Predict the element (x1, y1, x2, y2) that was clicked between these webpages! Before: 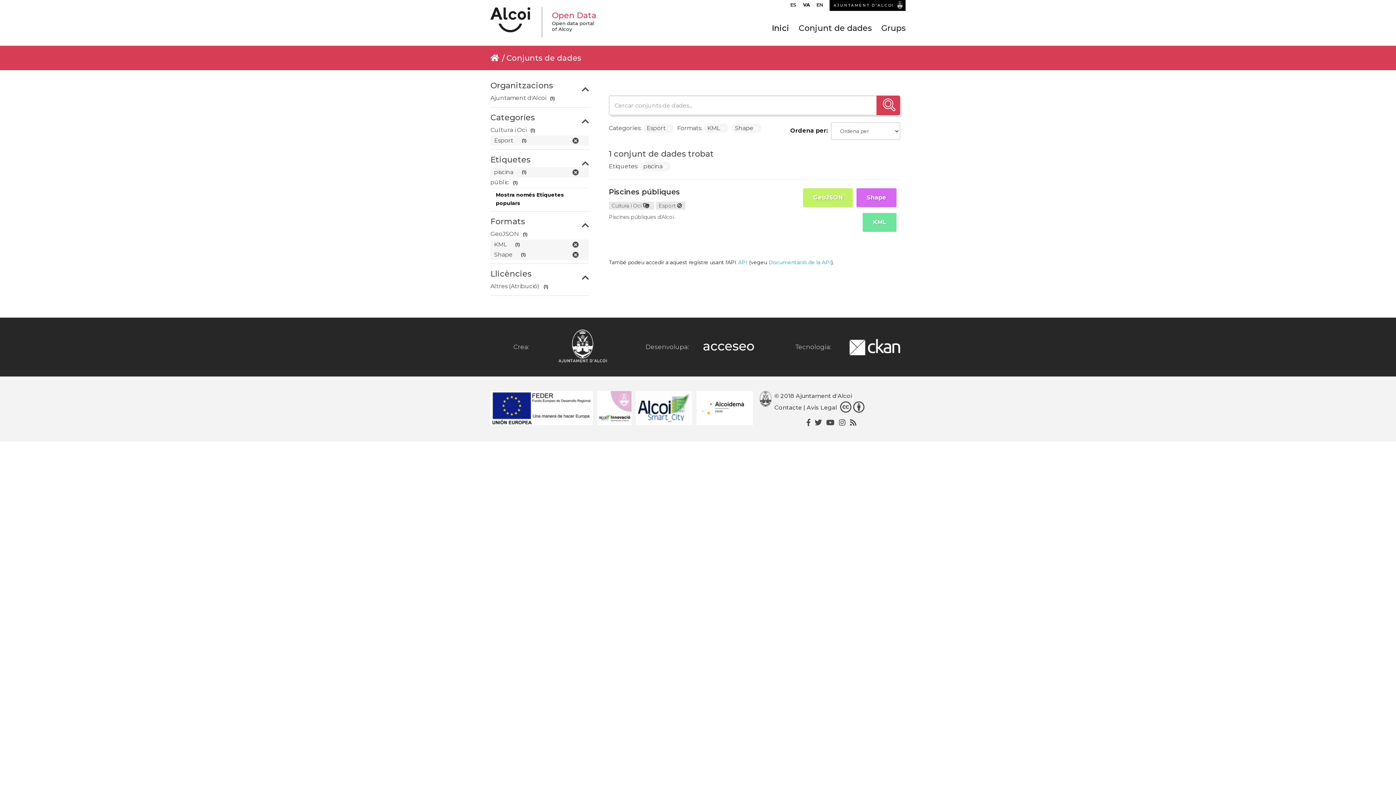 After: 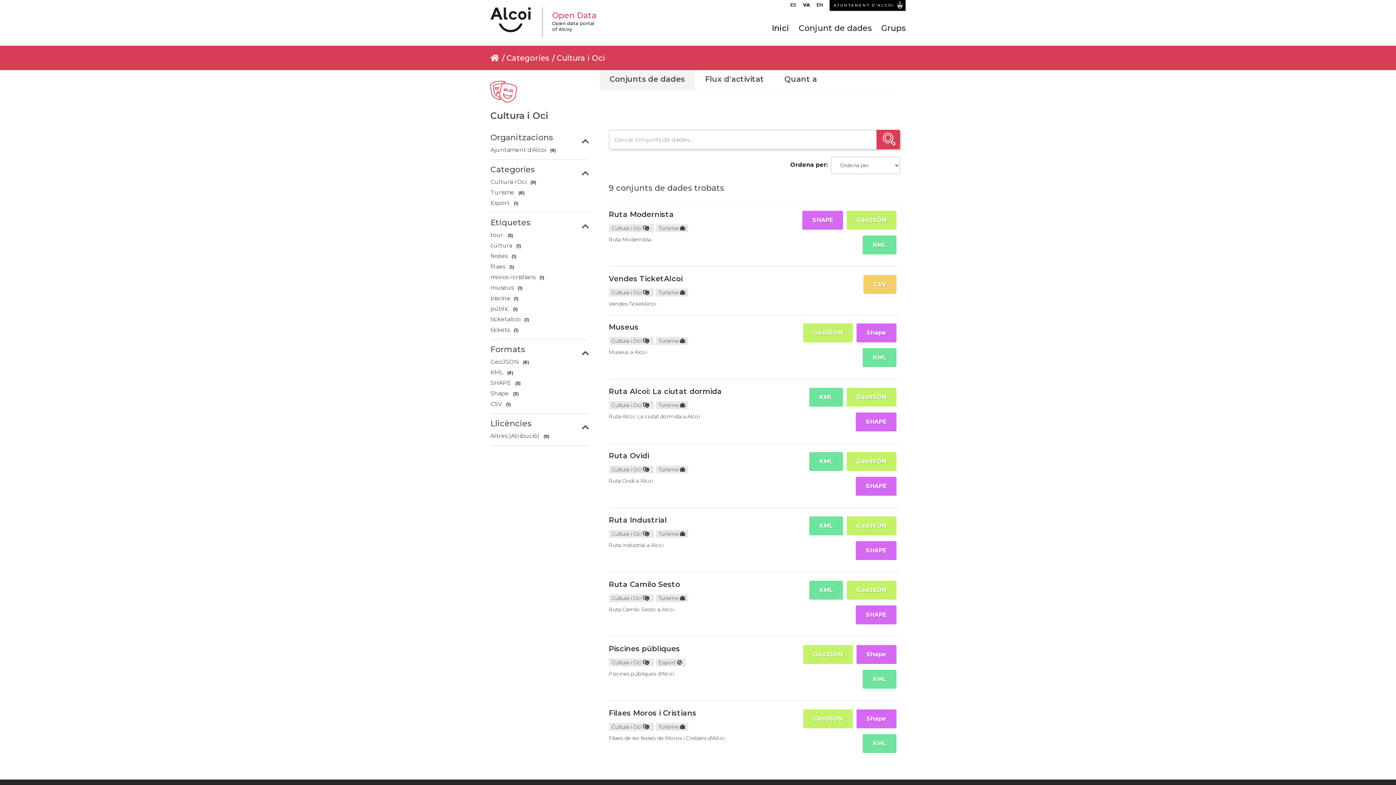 Action: bbox: (611, 202, 651, 209) label: Cultura i Oci  